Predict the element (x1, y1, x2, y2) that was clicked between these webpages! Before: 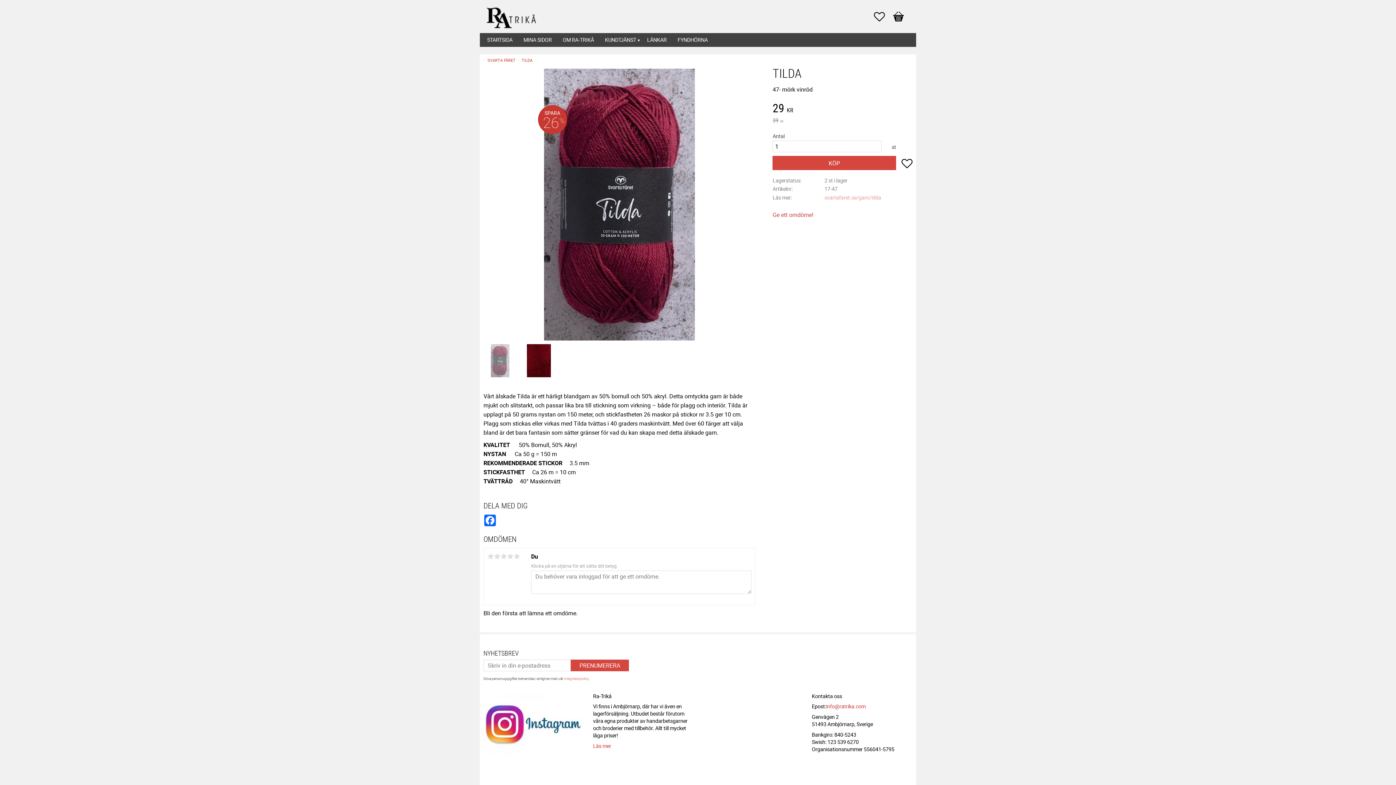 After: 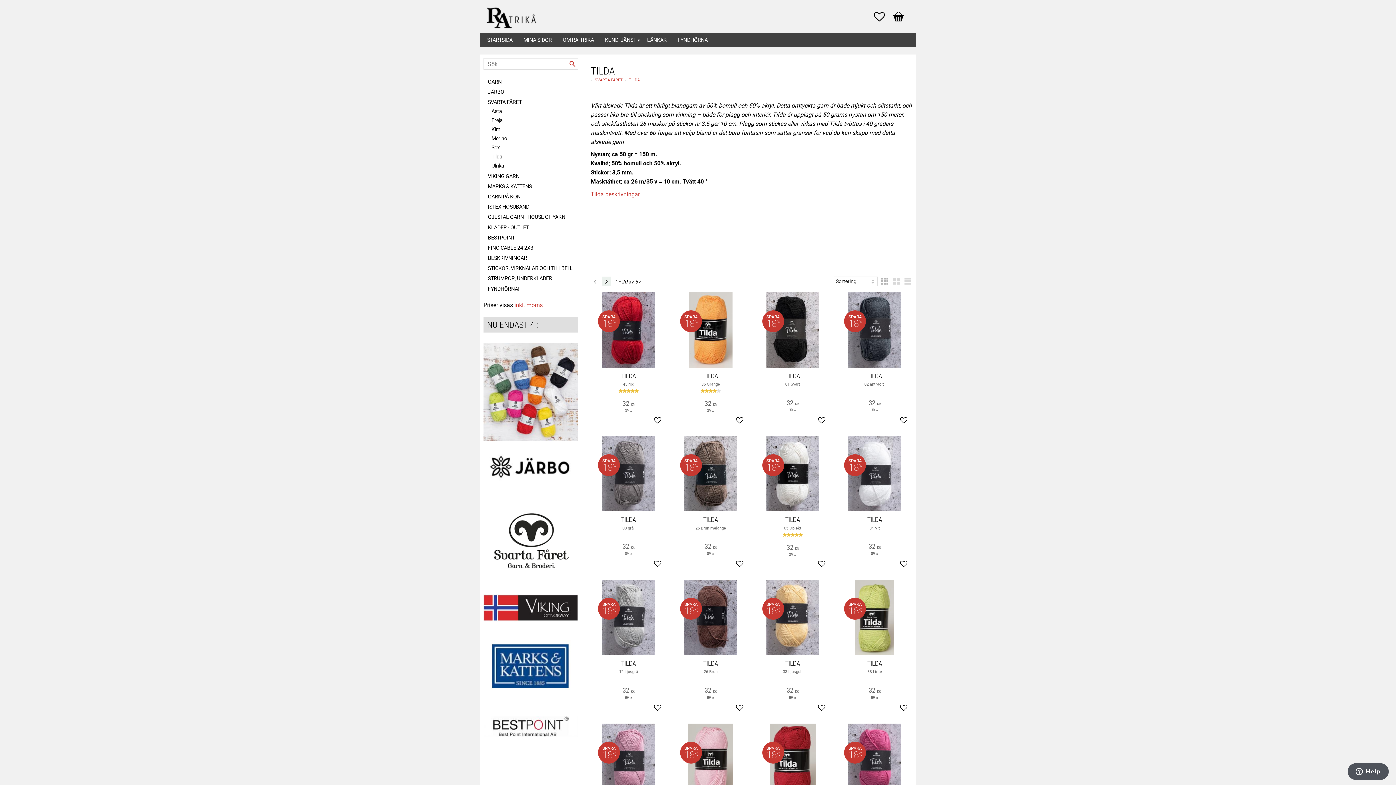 Action: label: TILDA bbox: (519, 55, 533, 65)